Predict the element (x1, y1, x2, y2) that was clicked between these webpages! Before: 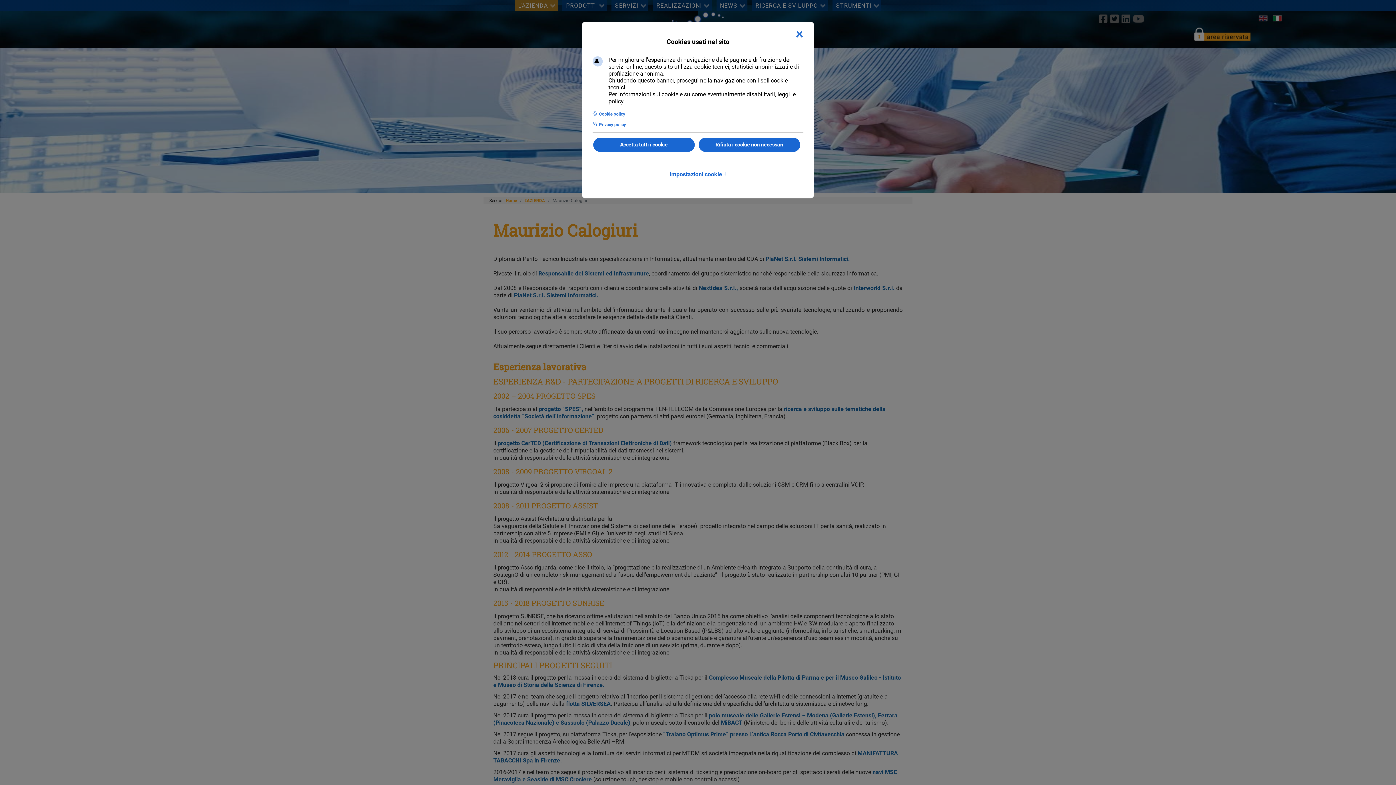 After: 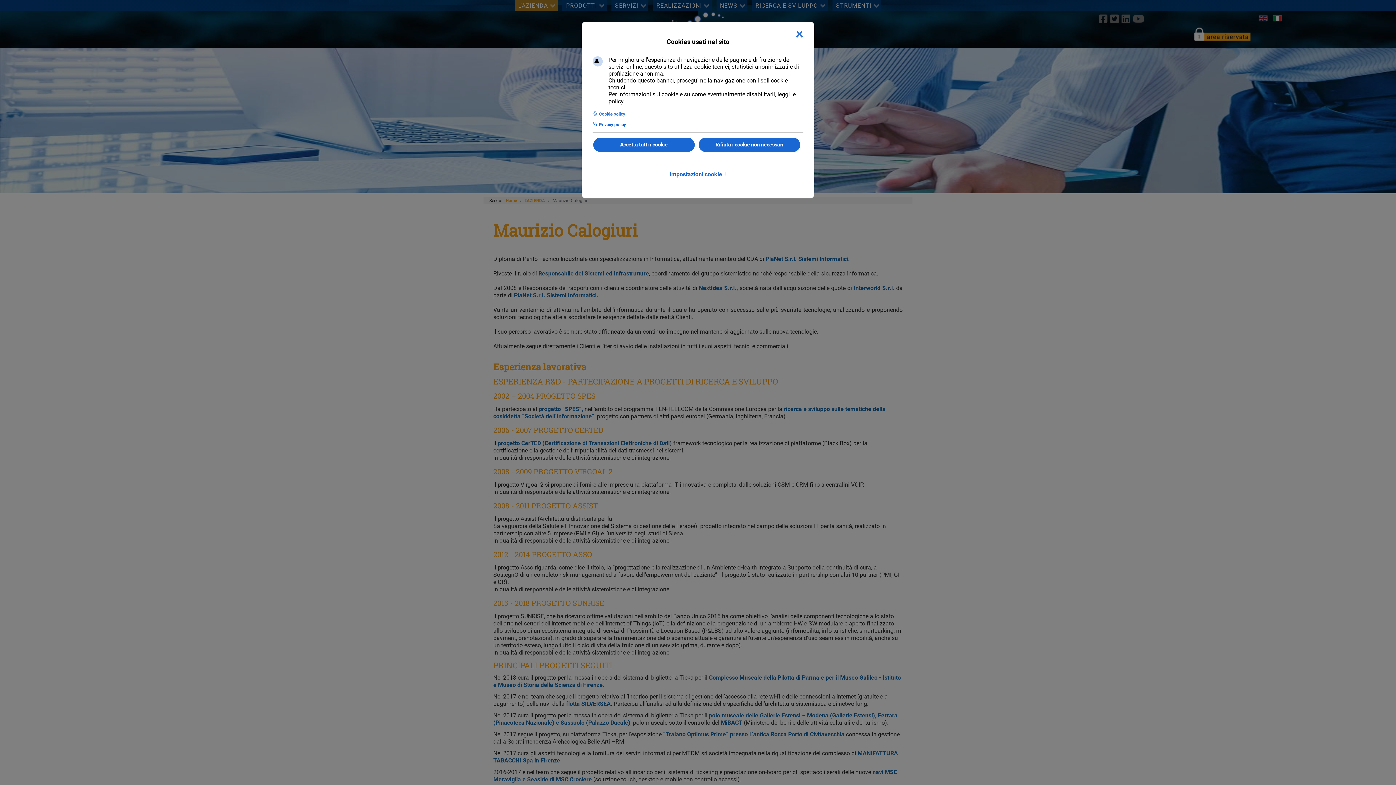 Action: label: Privacy policy bbox: (592, 120, 626, 129)